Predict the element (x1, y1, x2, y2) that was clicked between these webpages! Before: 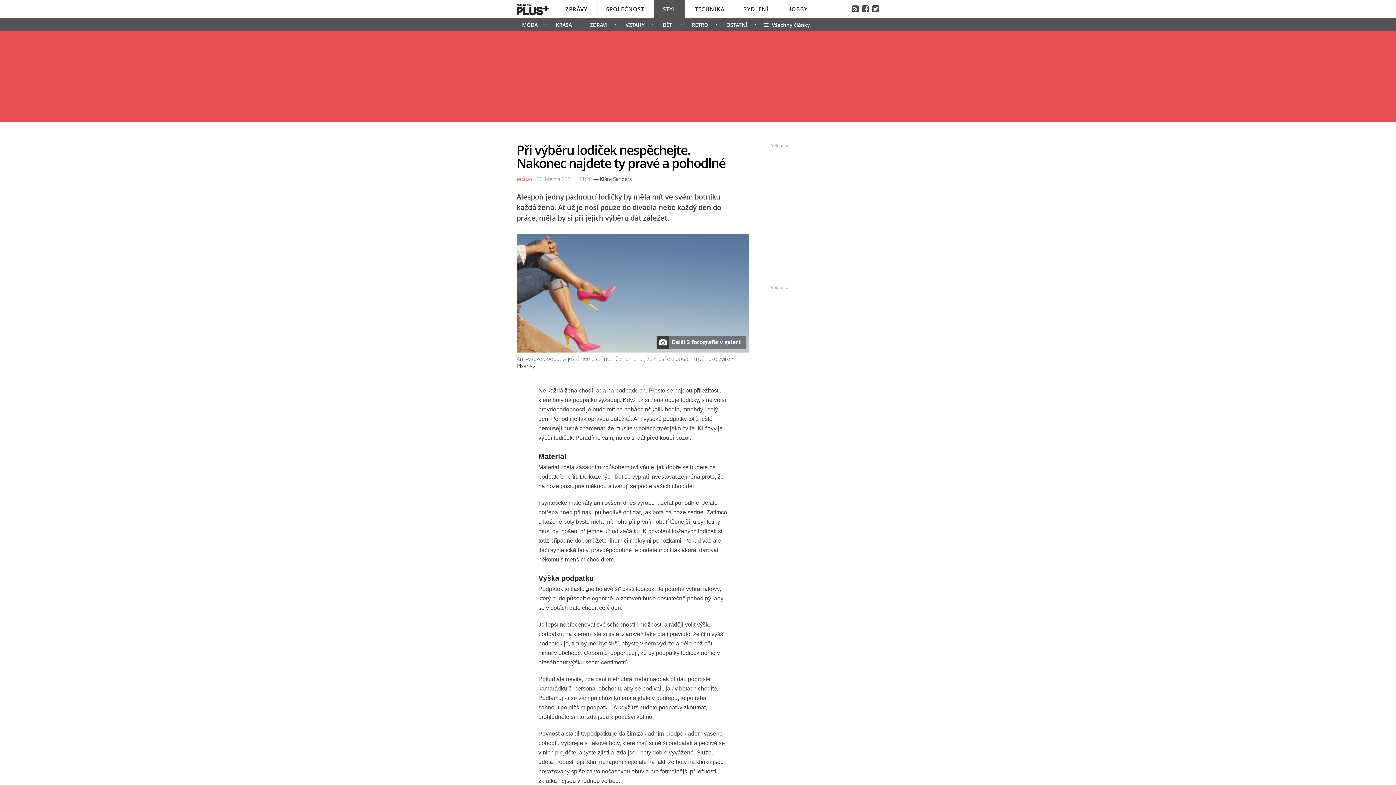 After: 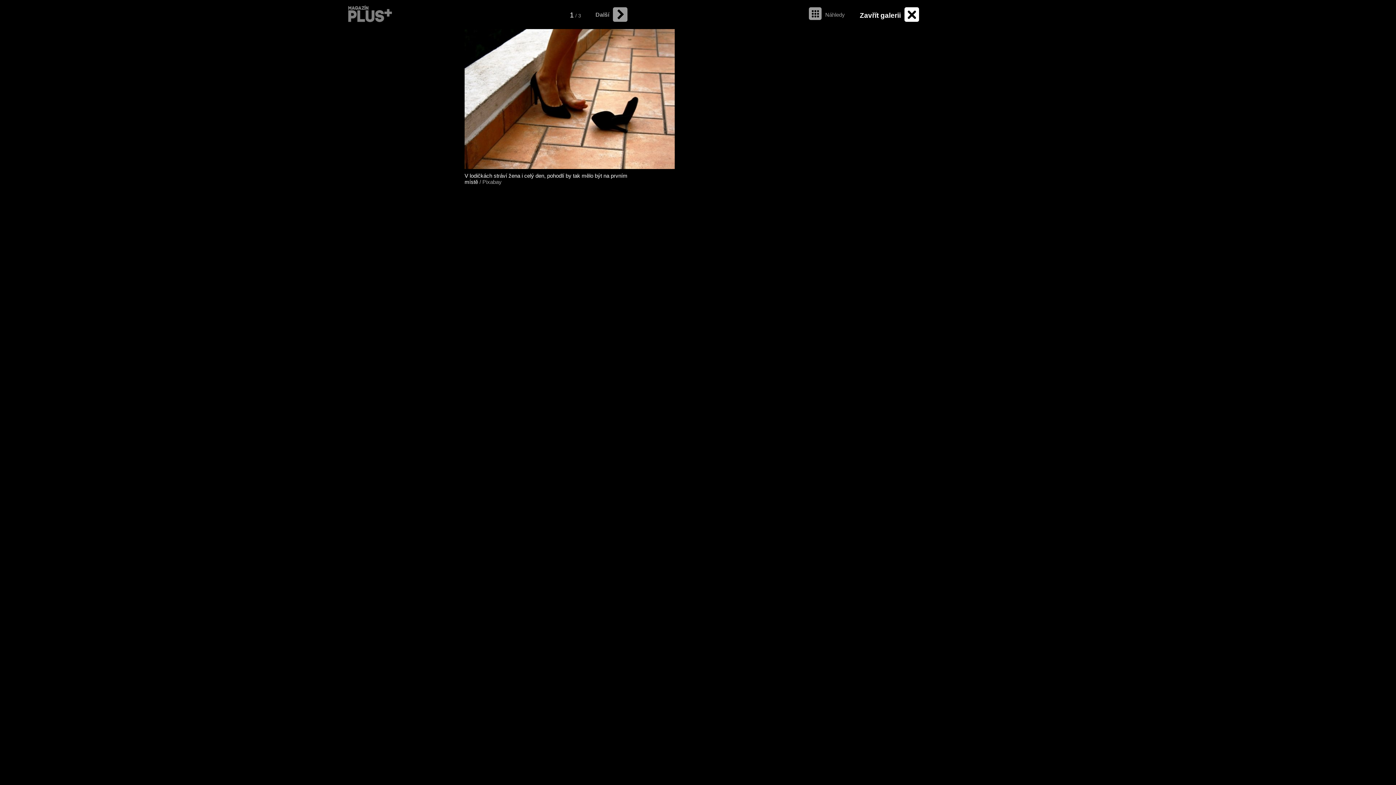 Action: bbox: (516, 234, 749, 352)